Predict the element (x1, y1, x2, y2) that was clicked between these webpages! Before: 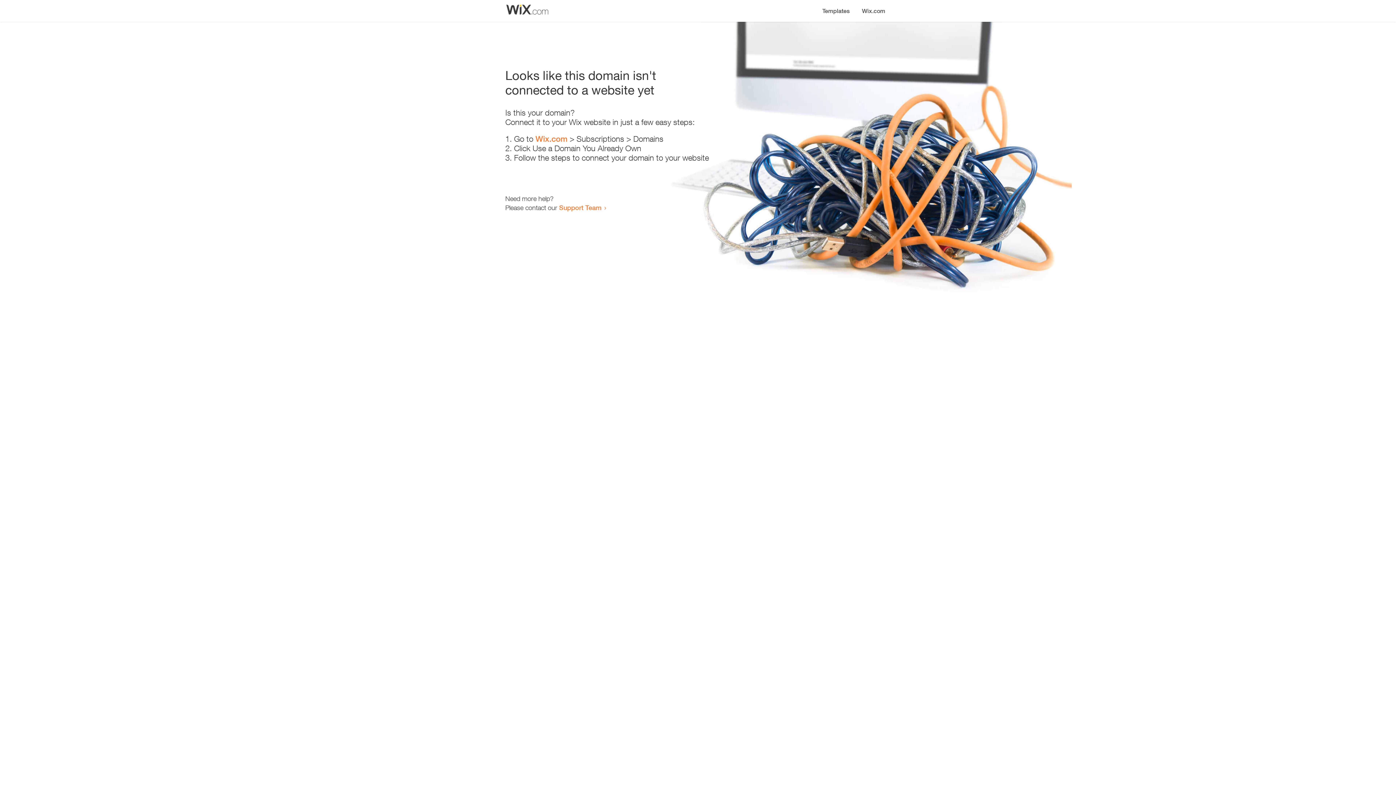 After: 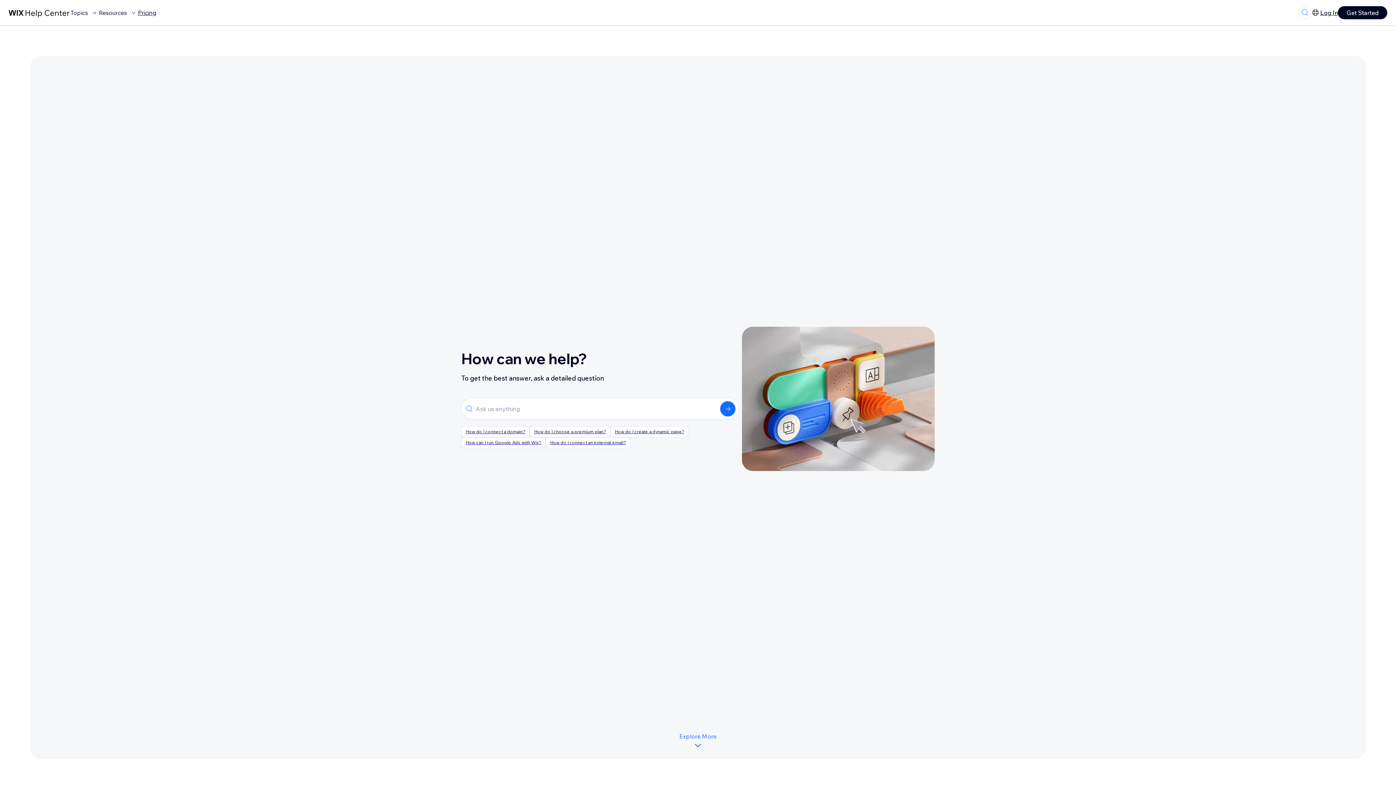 Action: label: Support Team bbox: (559, 203, 601, 211)